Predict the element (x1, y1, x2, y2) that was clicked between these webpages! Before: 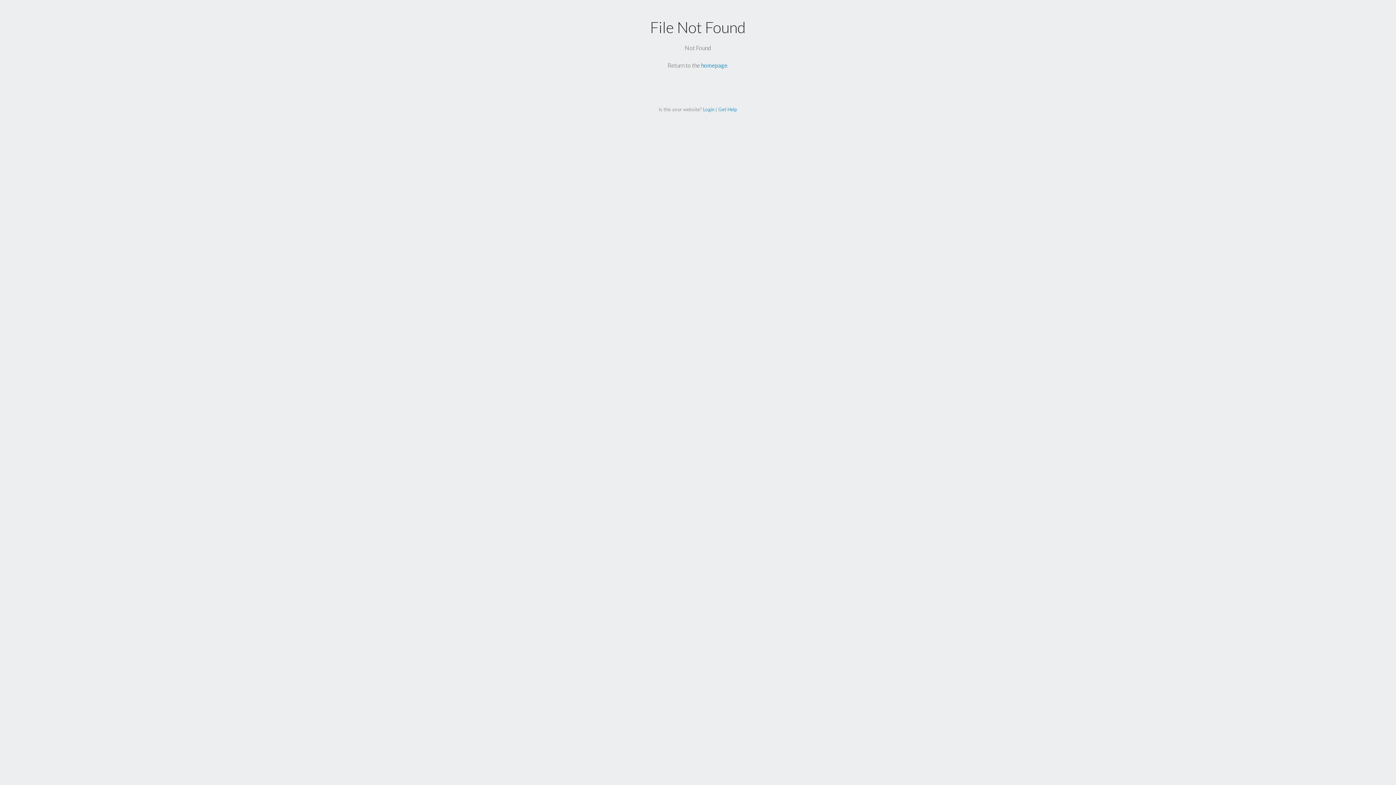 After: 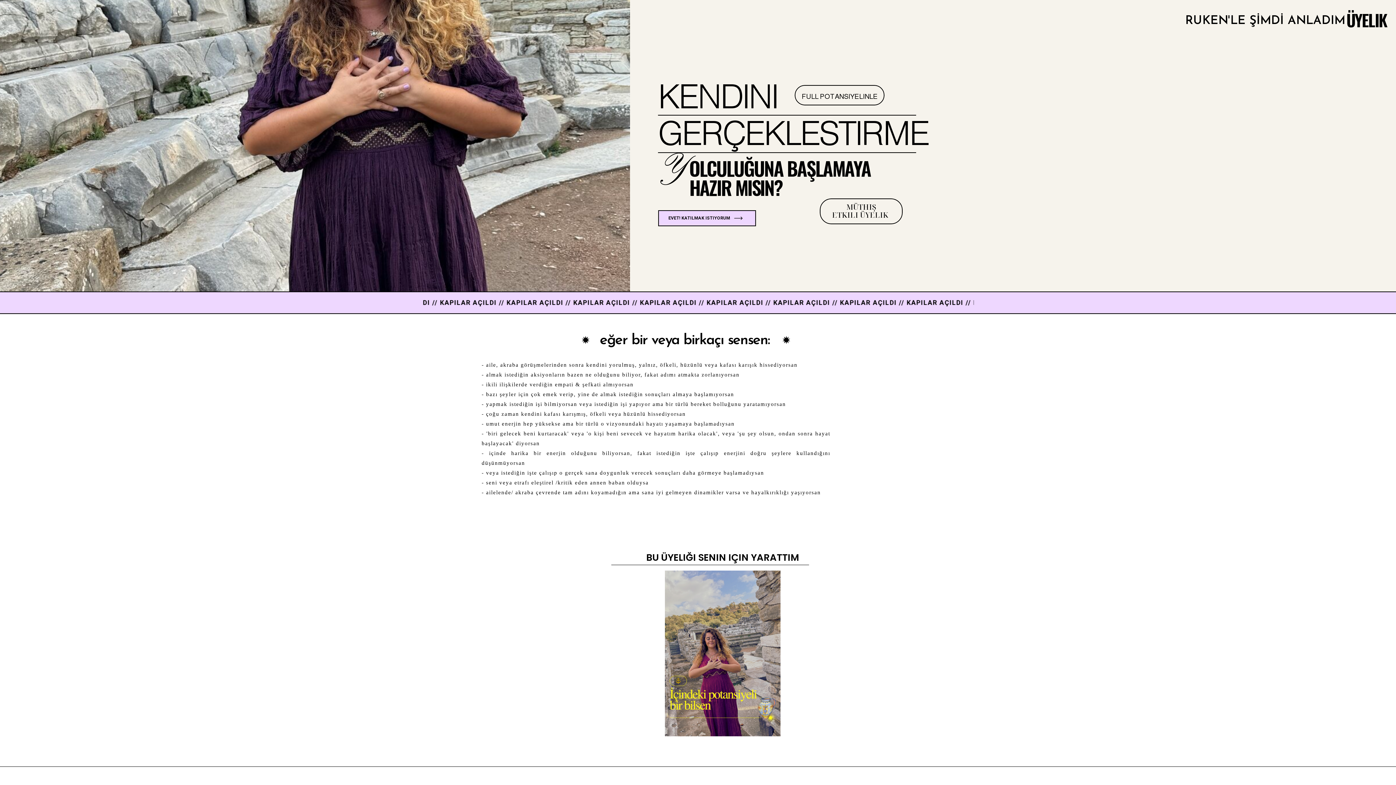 Action: label: homepage bbox: (701, 61, 727, 68)